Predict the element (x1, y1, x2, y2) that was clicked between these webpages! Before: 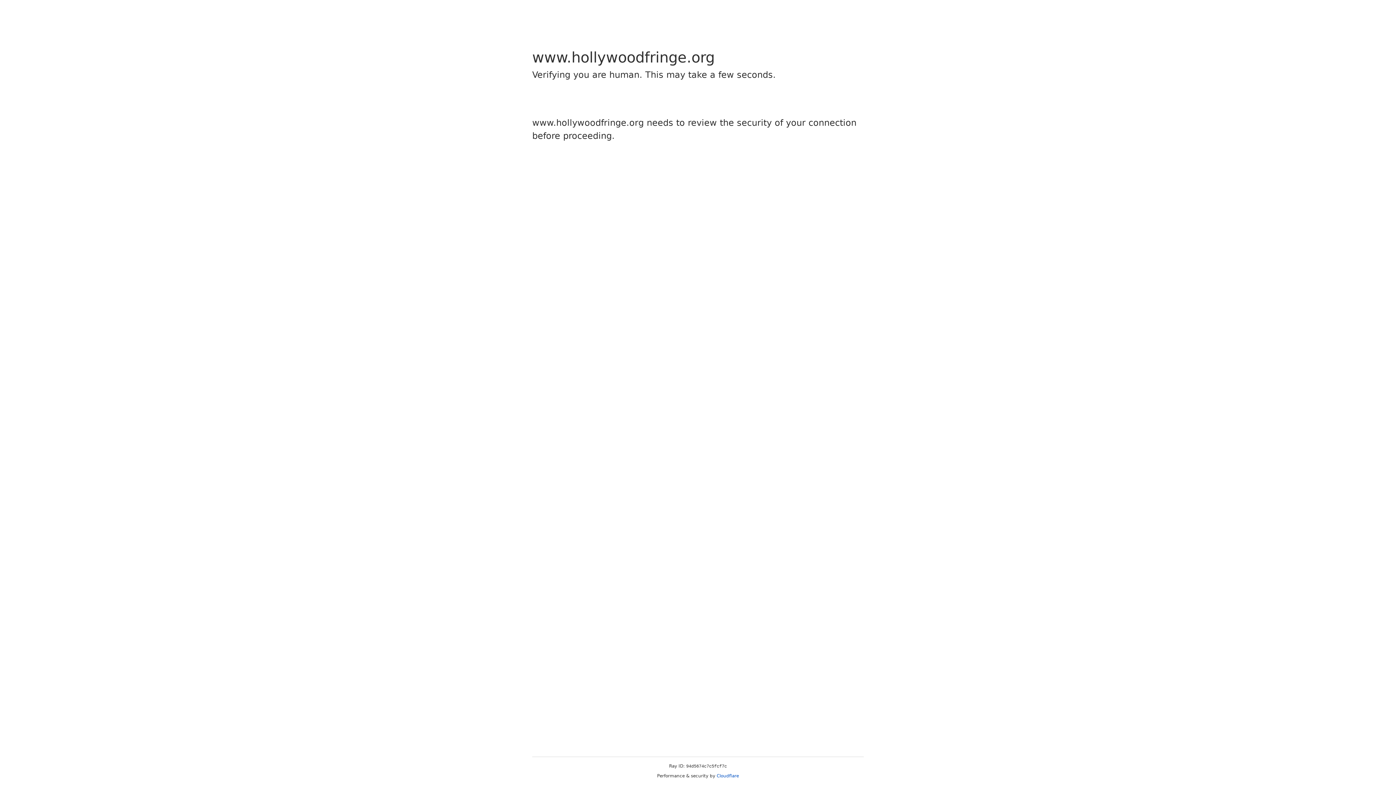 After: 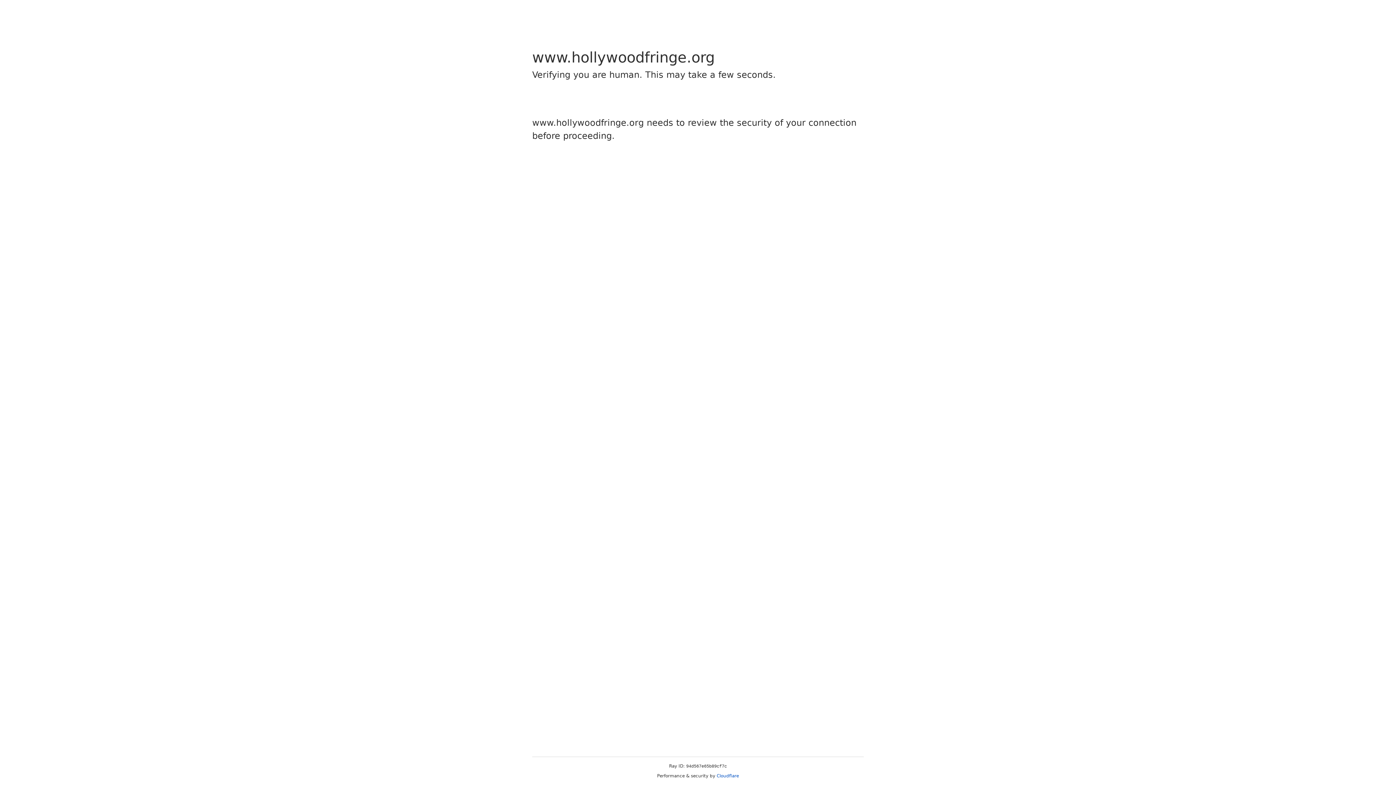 Action: label: Cloudflare bbox: (716, 773, 739, 778)